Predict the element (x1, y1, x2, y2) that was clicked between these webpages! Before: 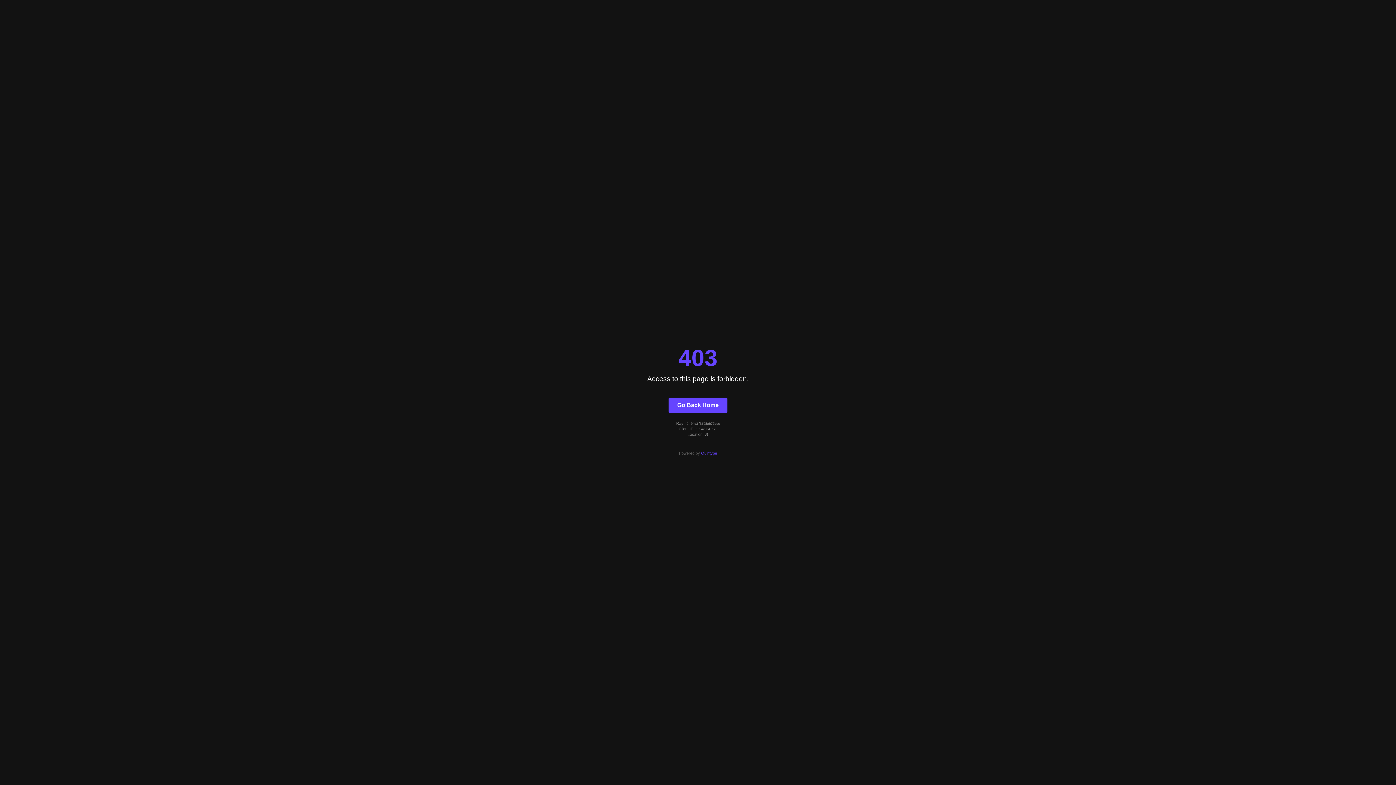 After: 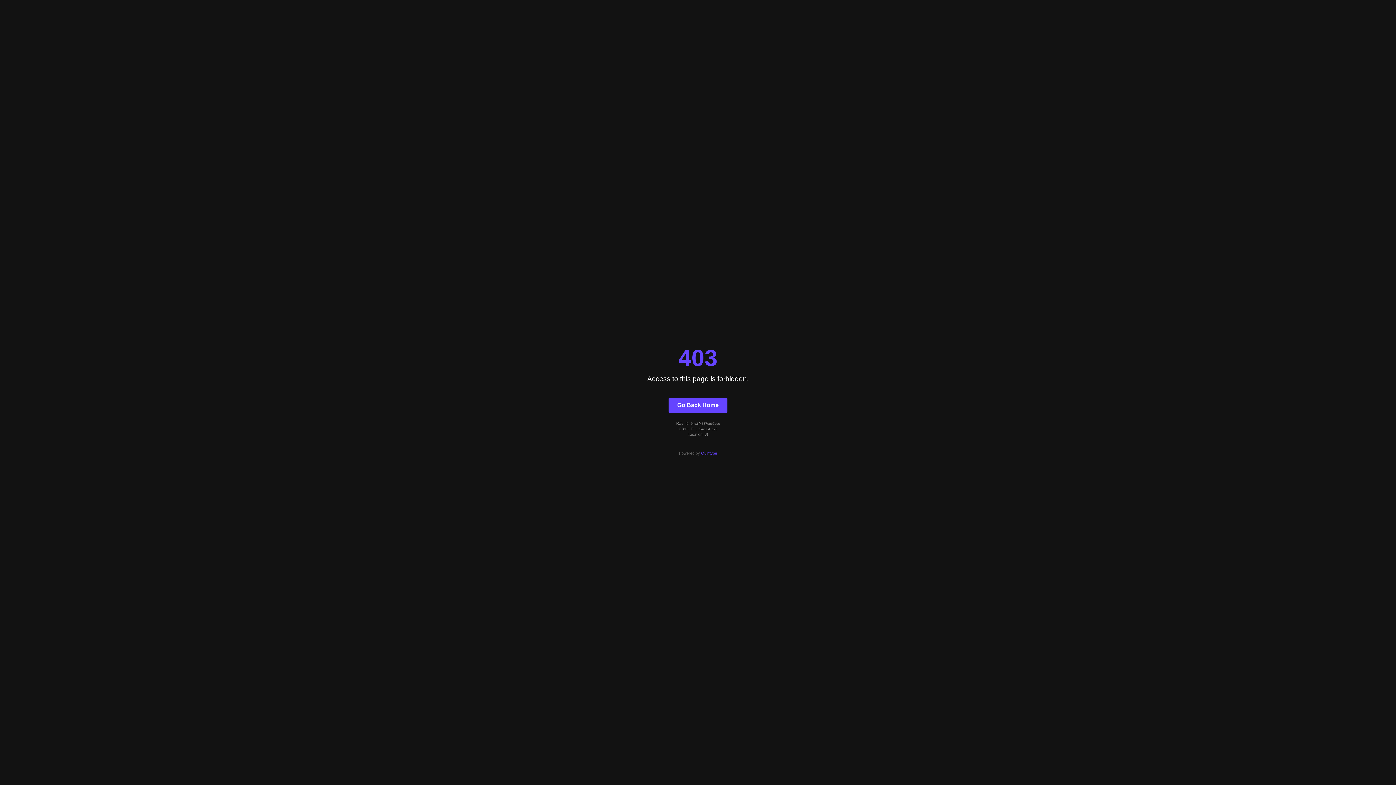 Action: label: Go Back Home bbox: (668, 397, 727, 412)